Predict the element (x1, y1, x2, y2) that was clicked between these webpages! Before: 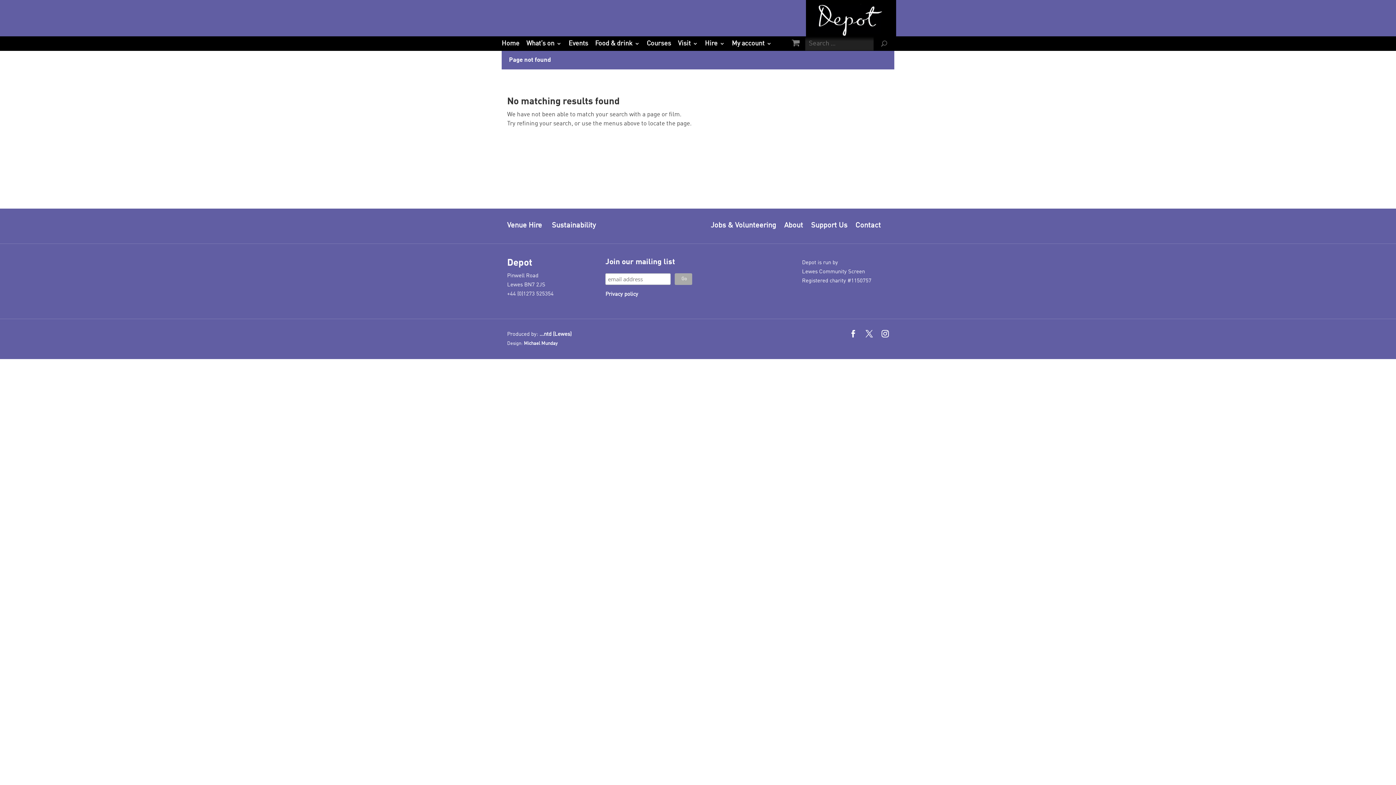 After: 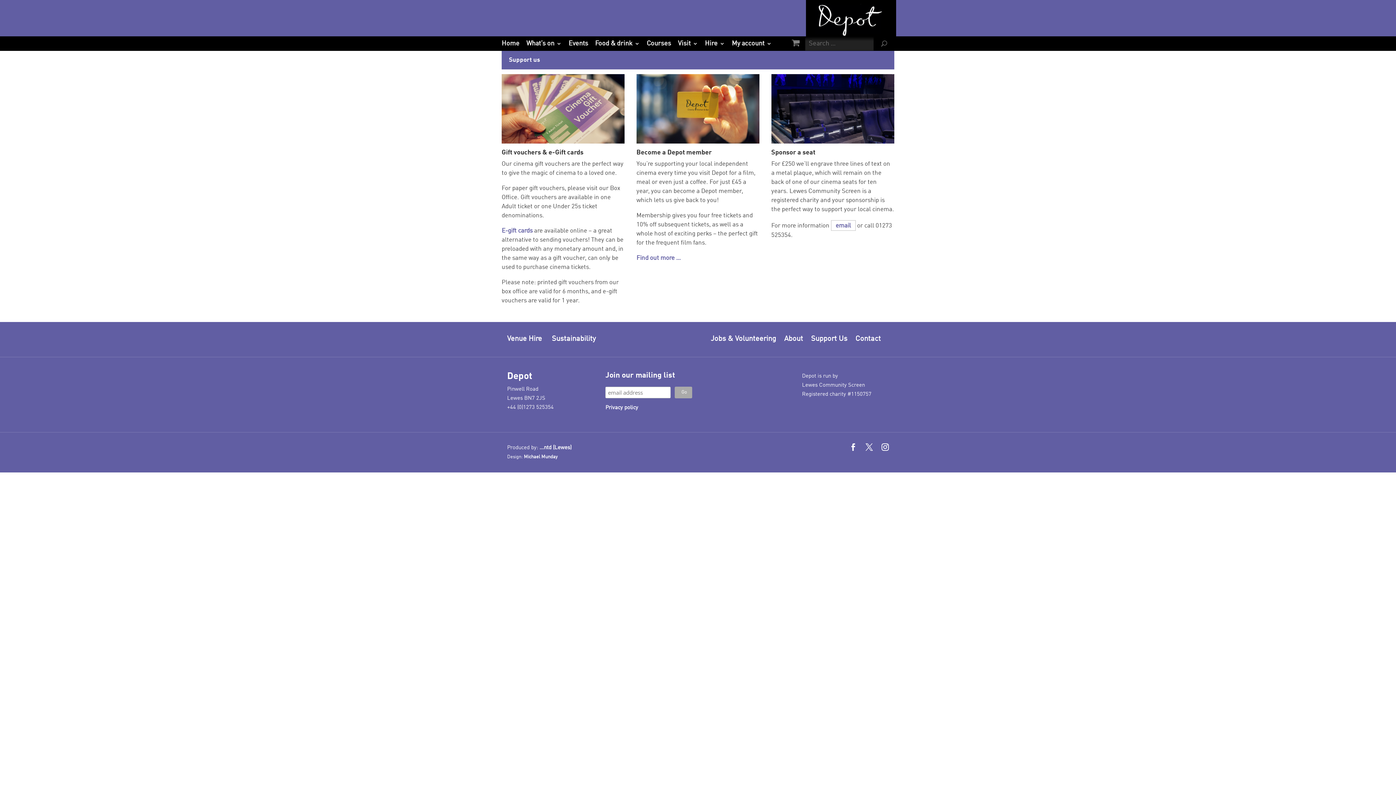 Action: label: Support Us bbox: (811, 222, 847, 229)